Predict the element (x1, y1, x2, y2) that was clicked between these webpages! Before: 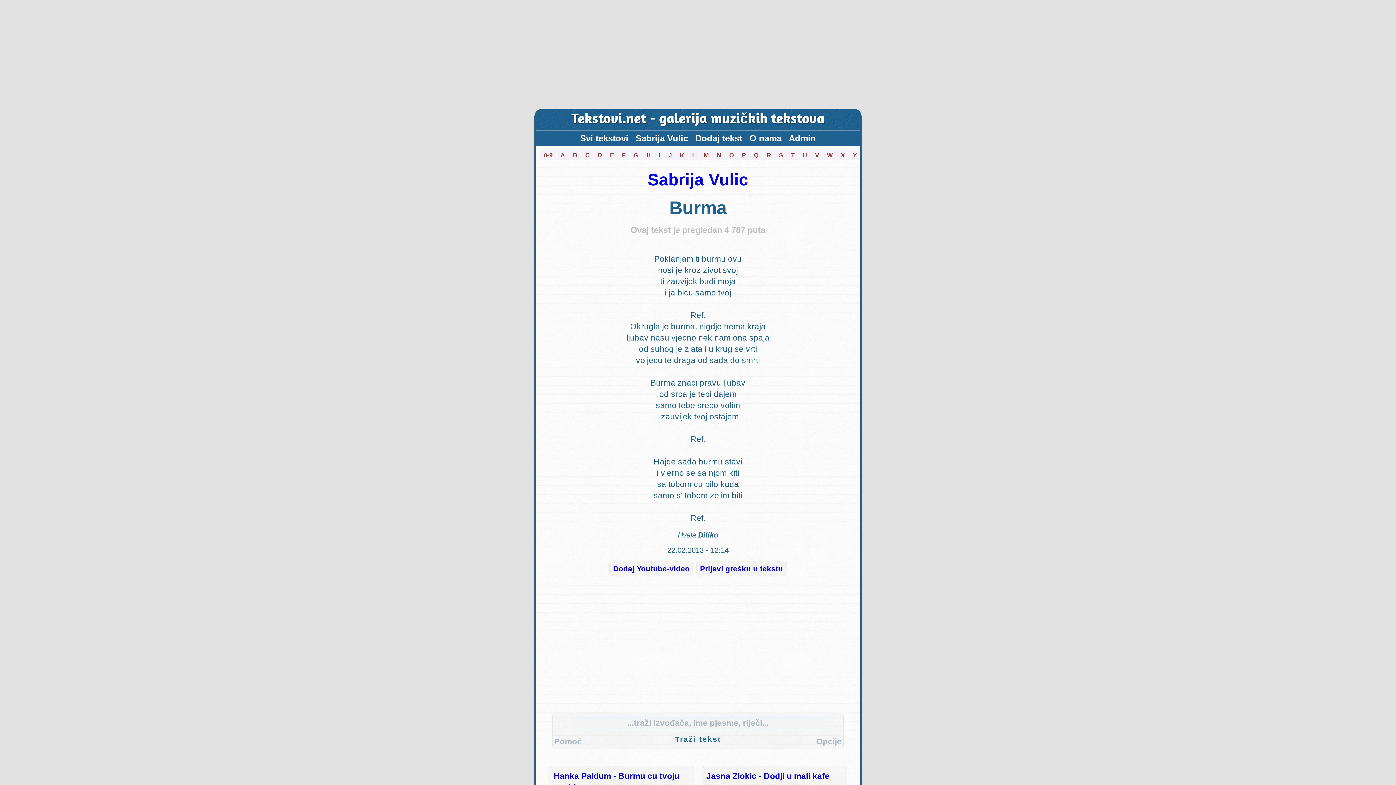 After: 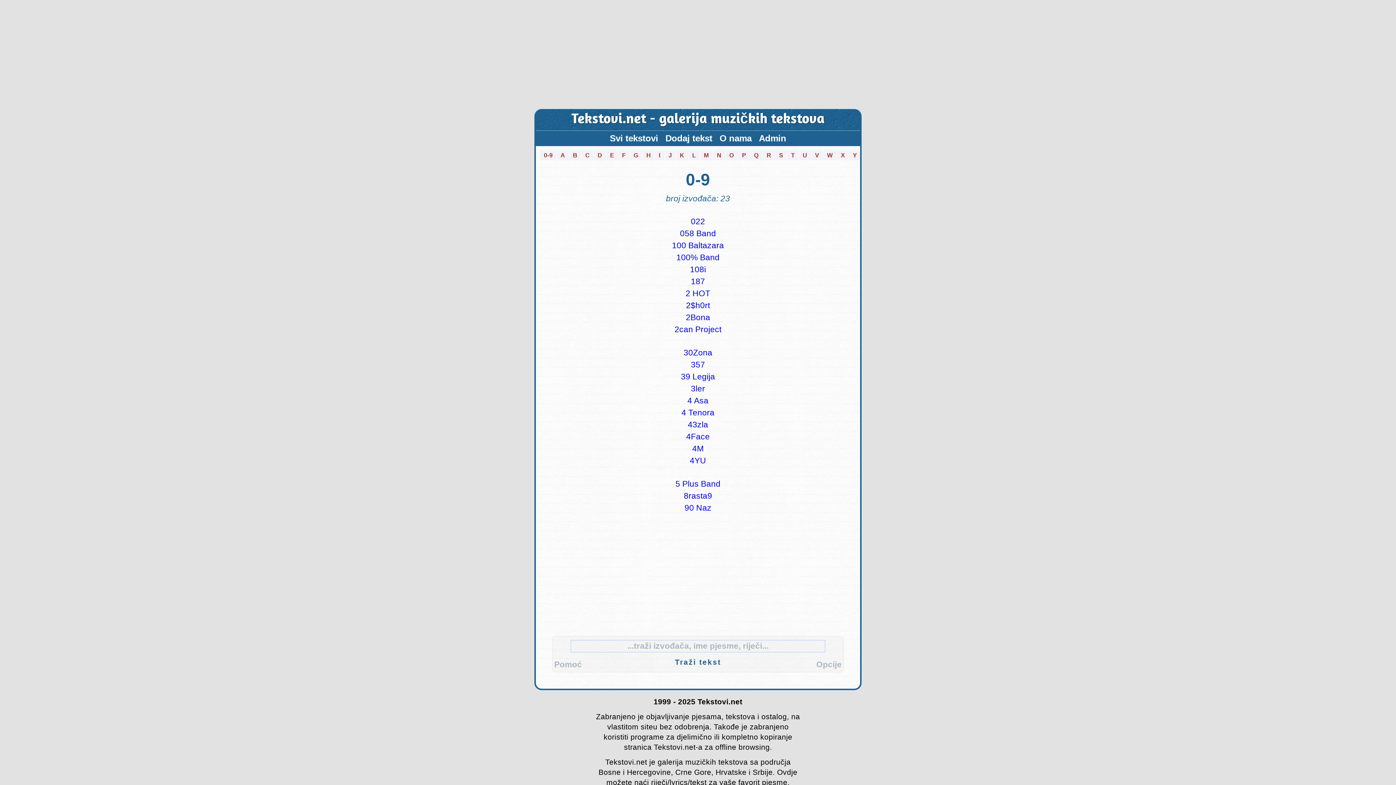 Action: label: 0-9 bbox: (540, 150, 556, 160)